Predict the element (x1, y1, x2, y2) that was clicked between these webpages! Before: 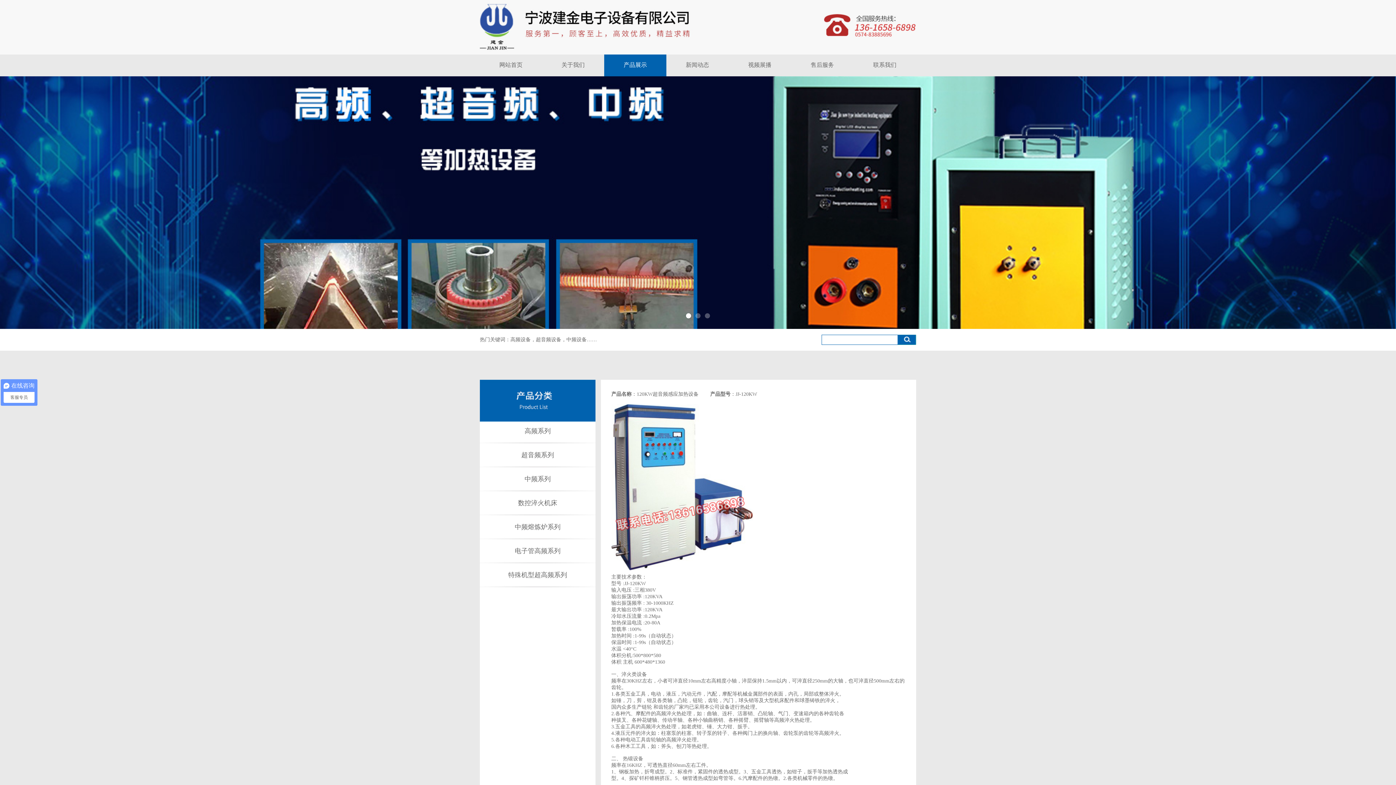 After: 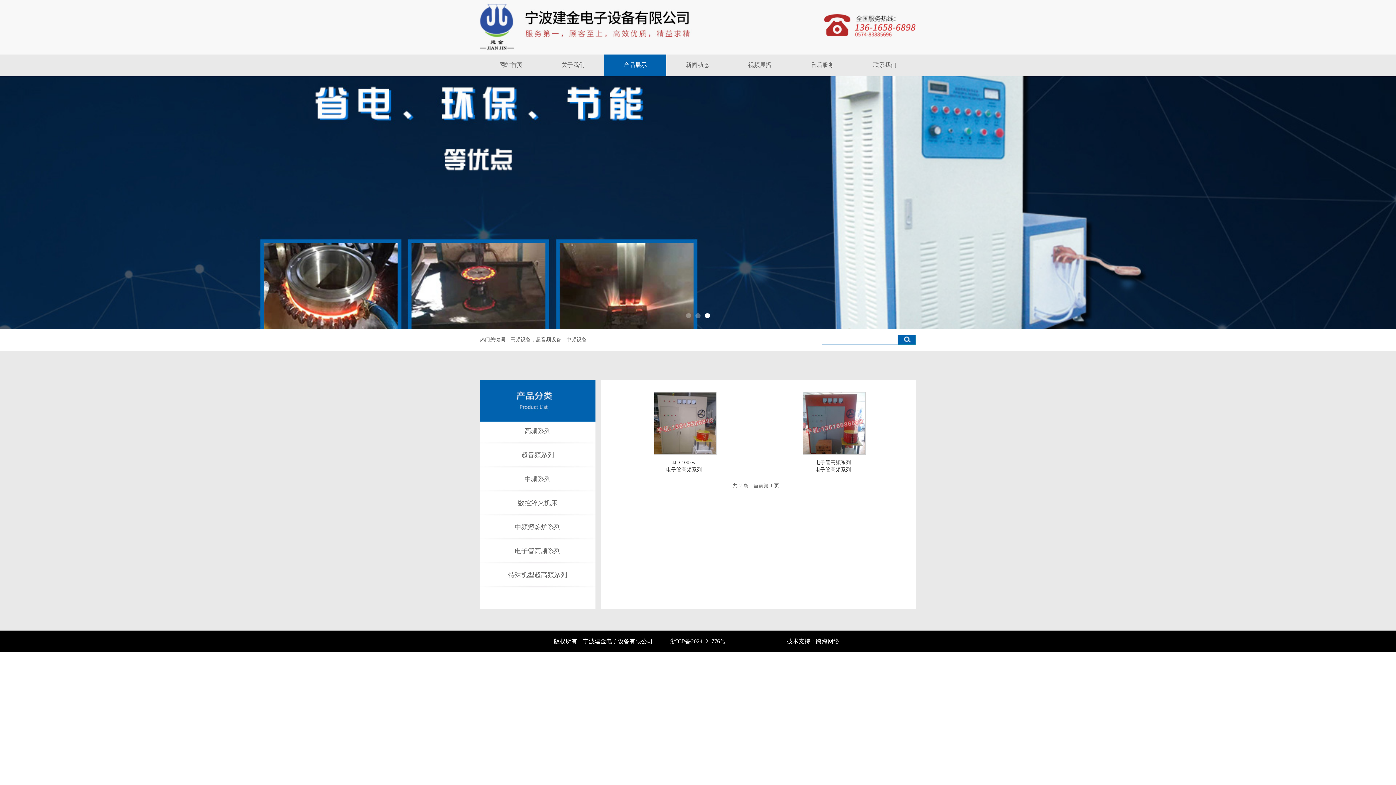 Action: bbox: (514, 547, 560, 554) label: 电子管高频系列